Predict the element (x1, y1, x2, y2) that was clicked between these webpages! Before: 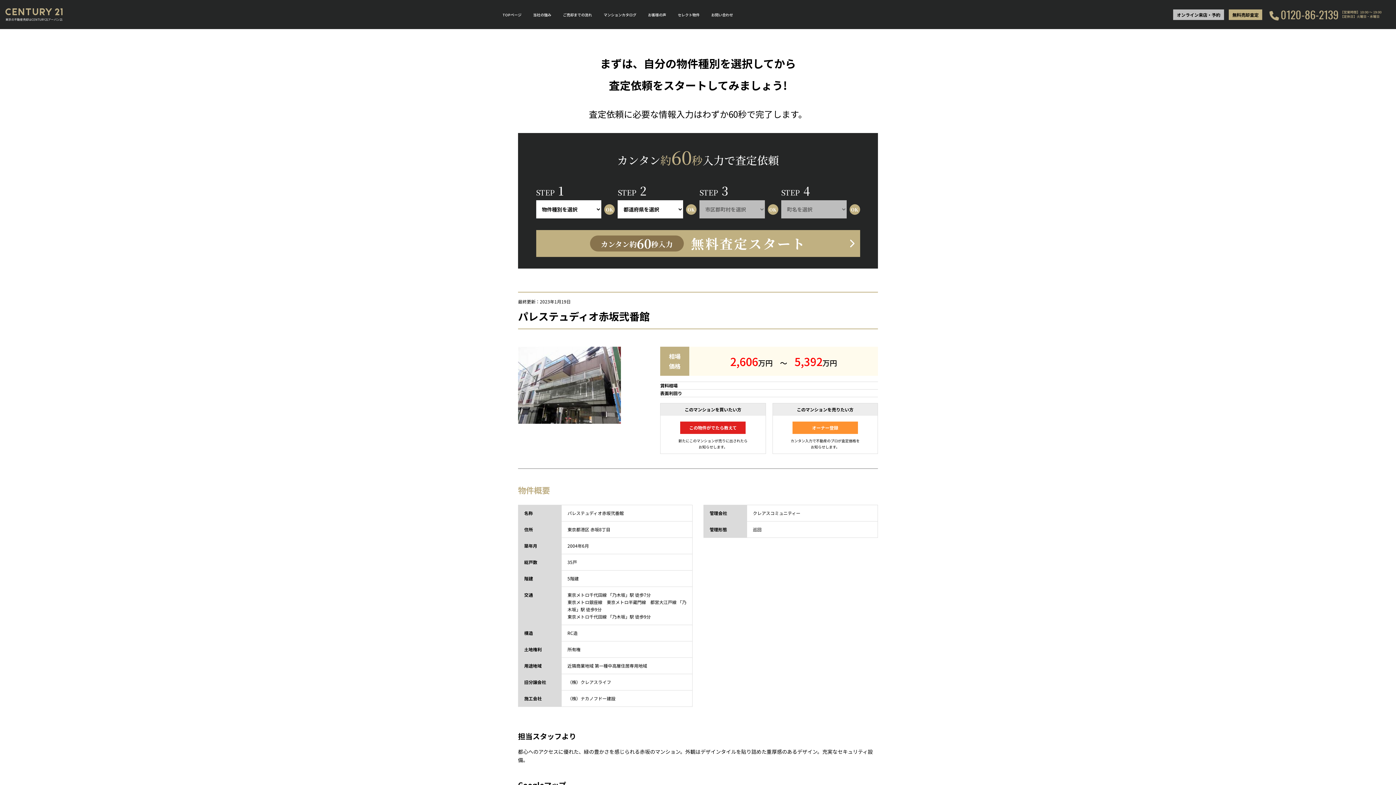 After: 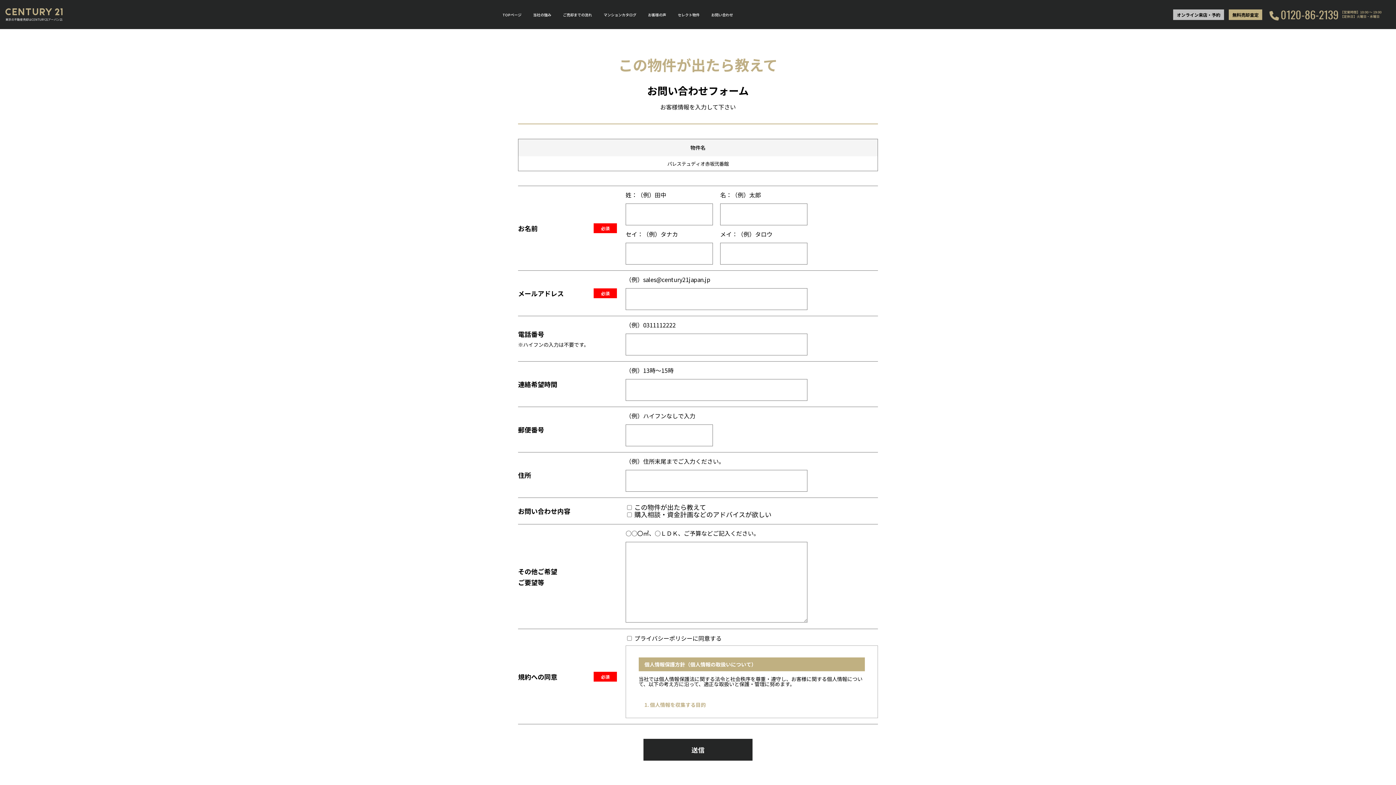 Action: label: この物件がでたら教えて bbox: (680, 421, 745, 434)